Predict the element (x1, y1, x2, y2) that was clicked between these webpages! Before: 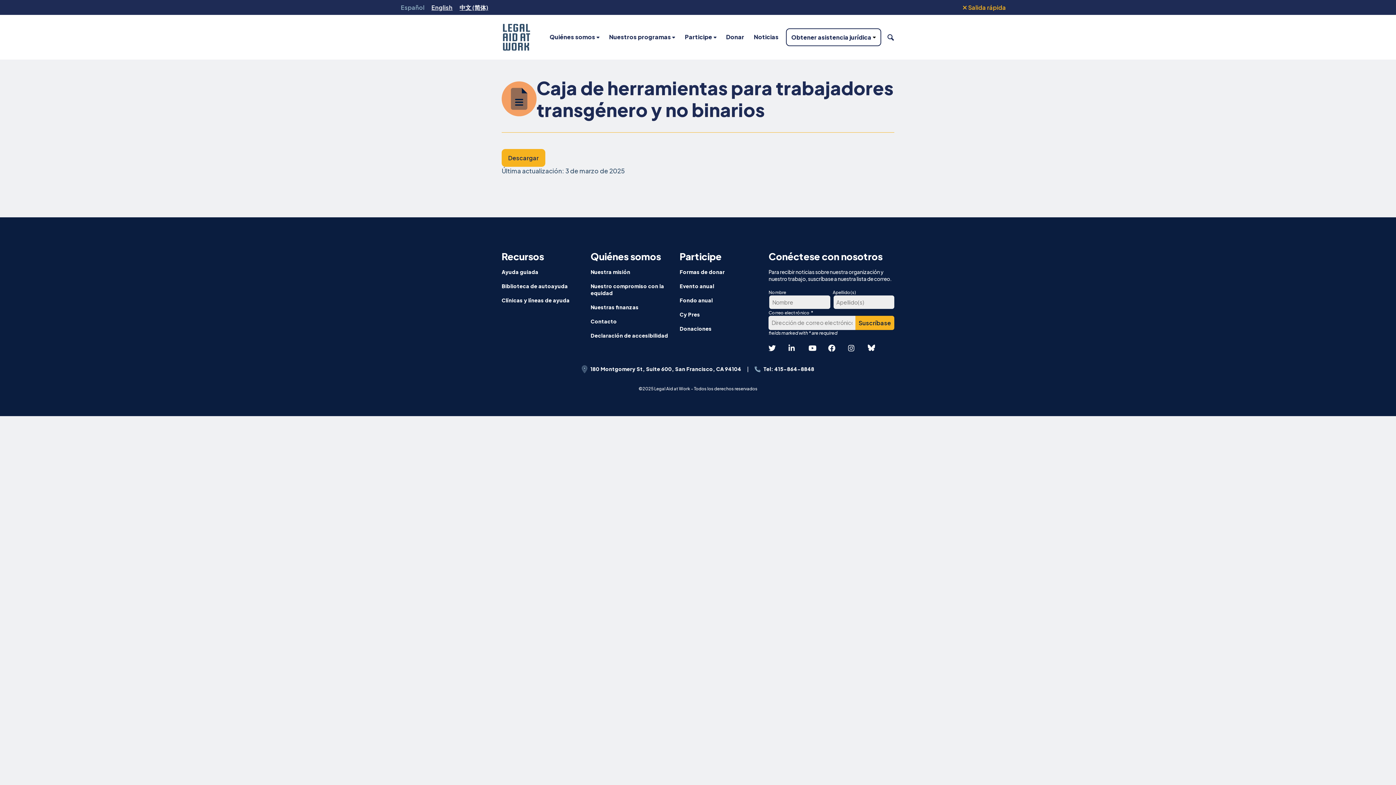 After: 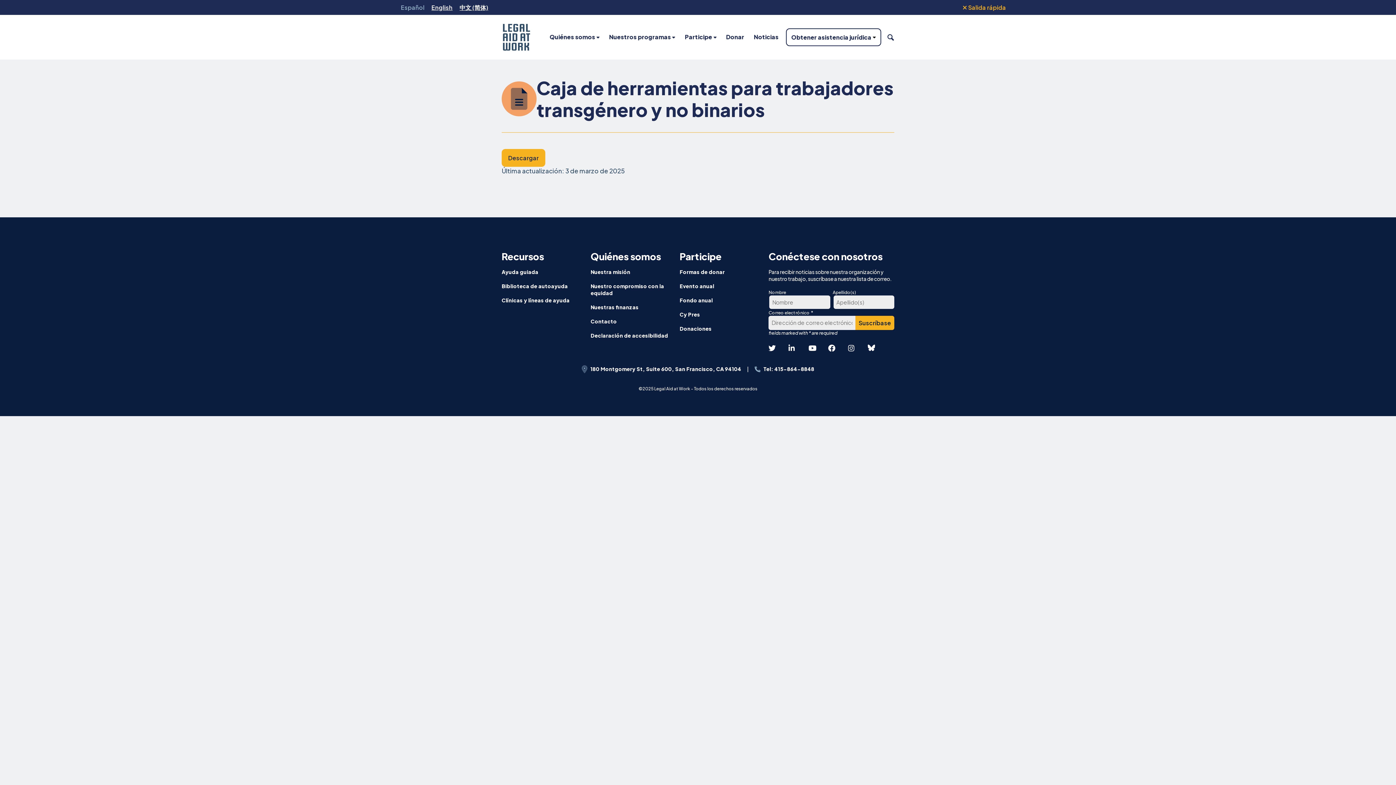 Action: label: Facebook Link bbox: (828, 344, 835, 351)